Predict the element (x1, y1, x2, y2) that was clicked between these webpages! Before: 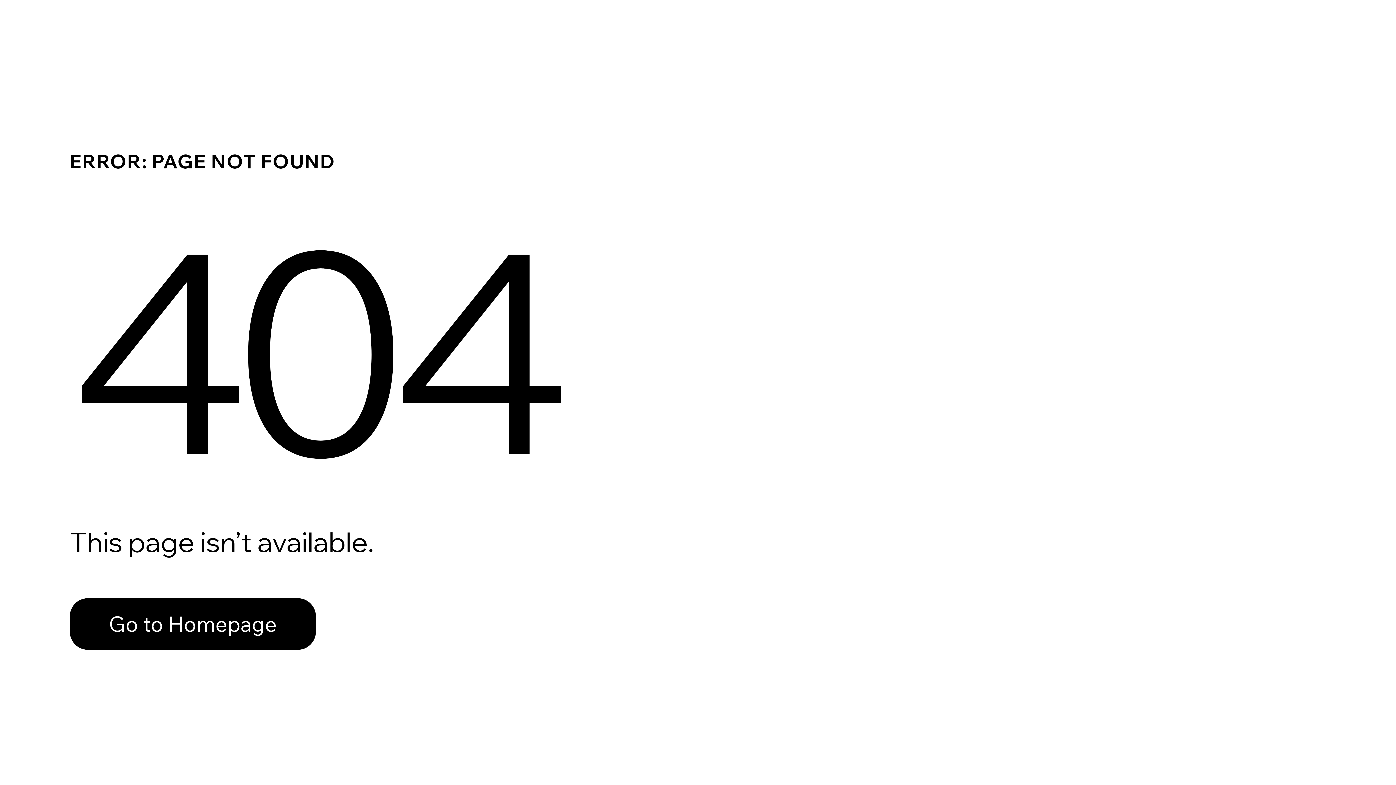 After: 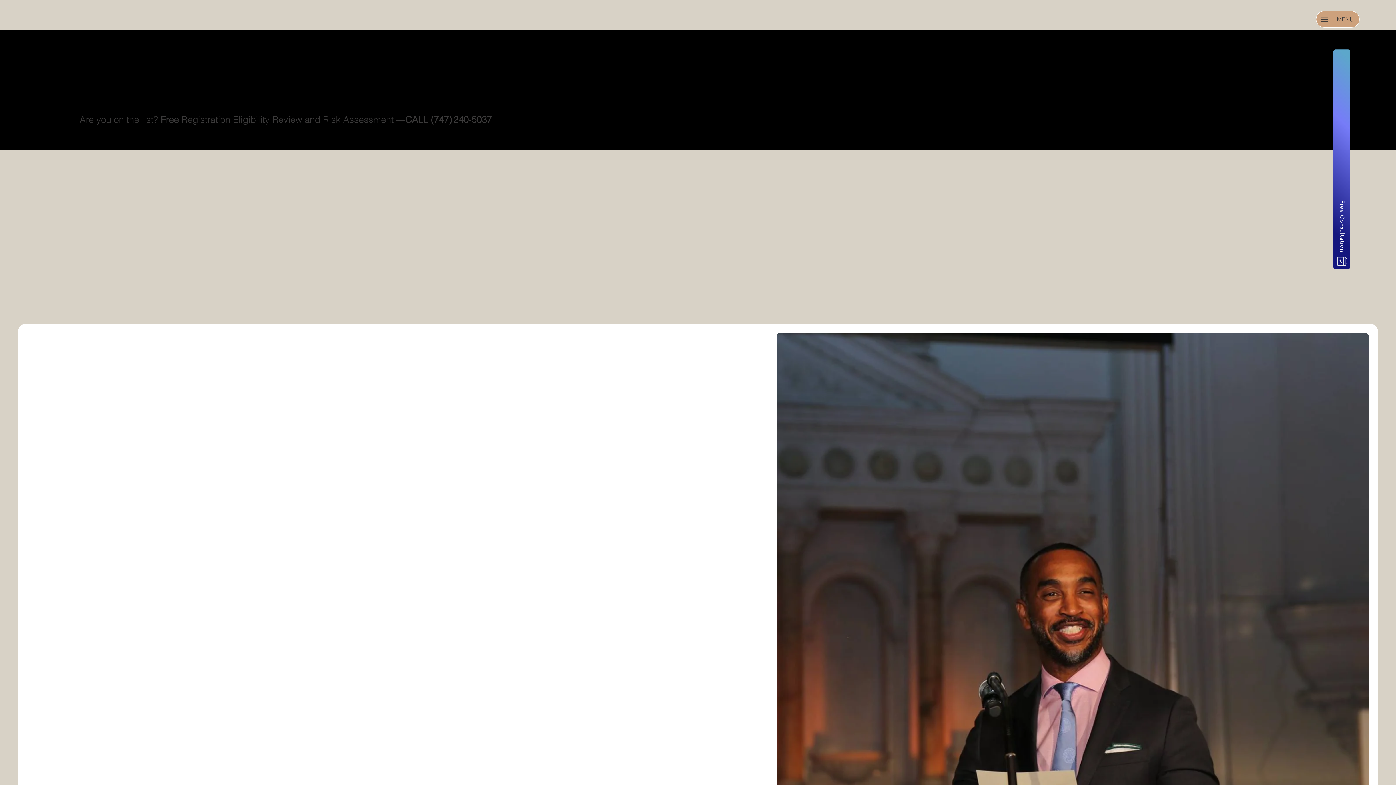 Action: label: Go to Homepage bbox: (69, 598, 316, 650)